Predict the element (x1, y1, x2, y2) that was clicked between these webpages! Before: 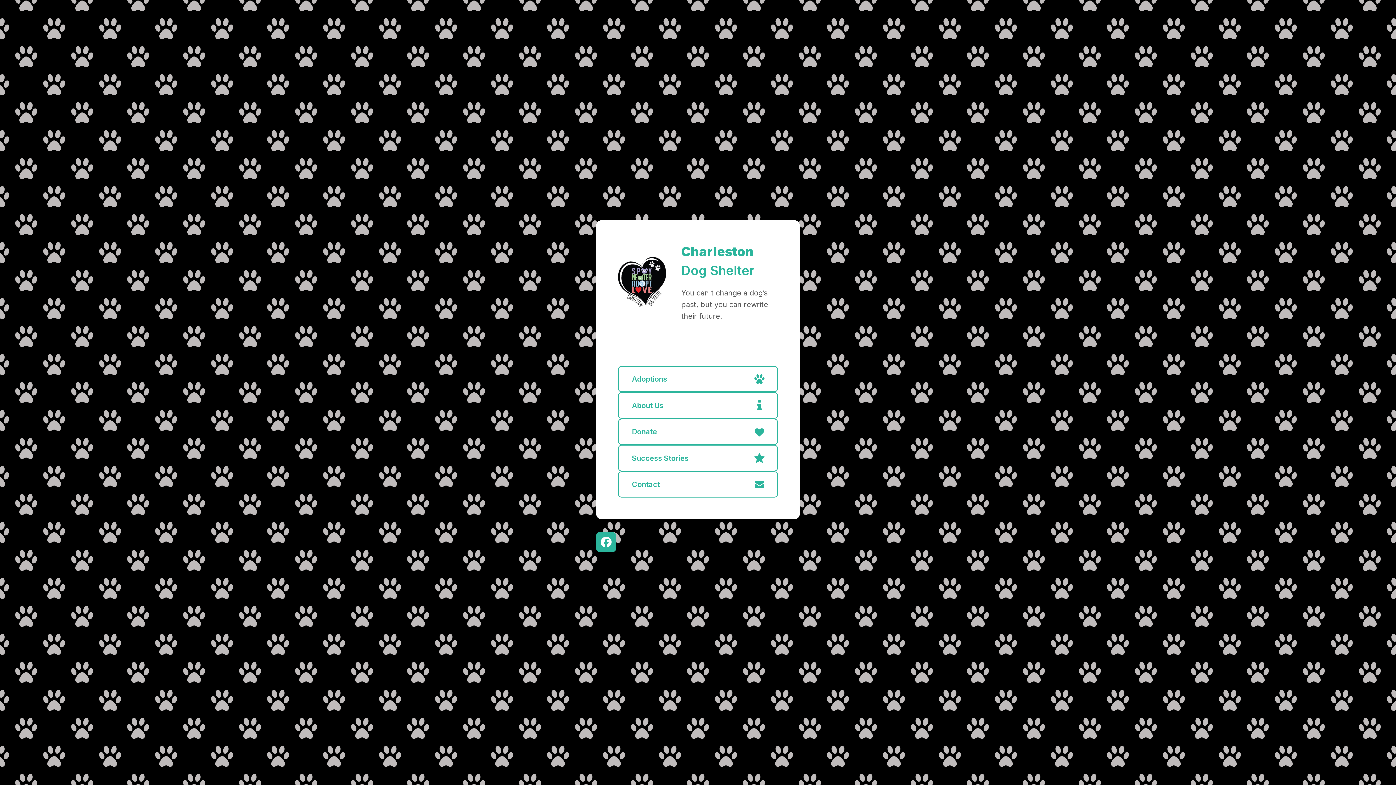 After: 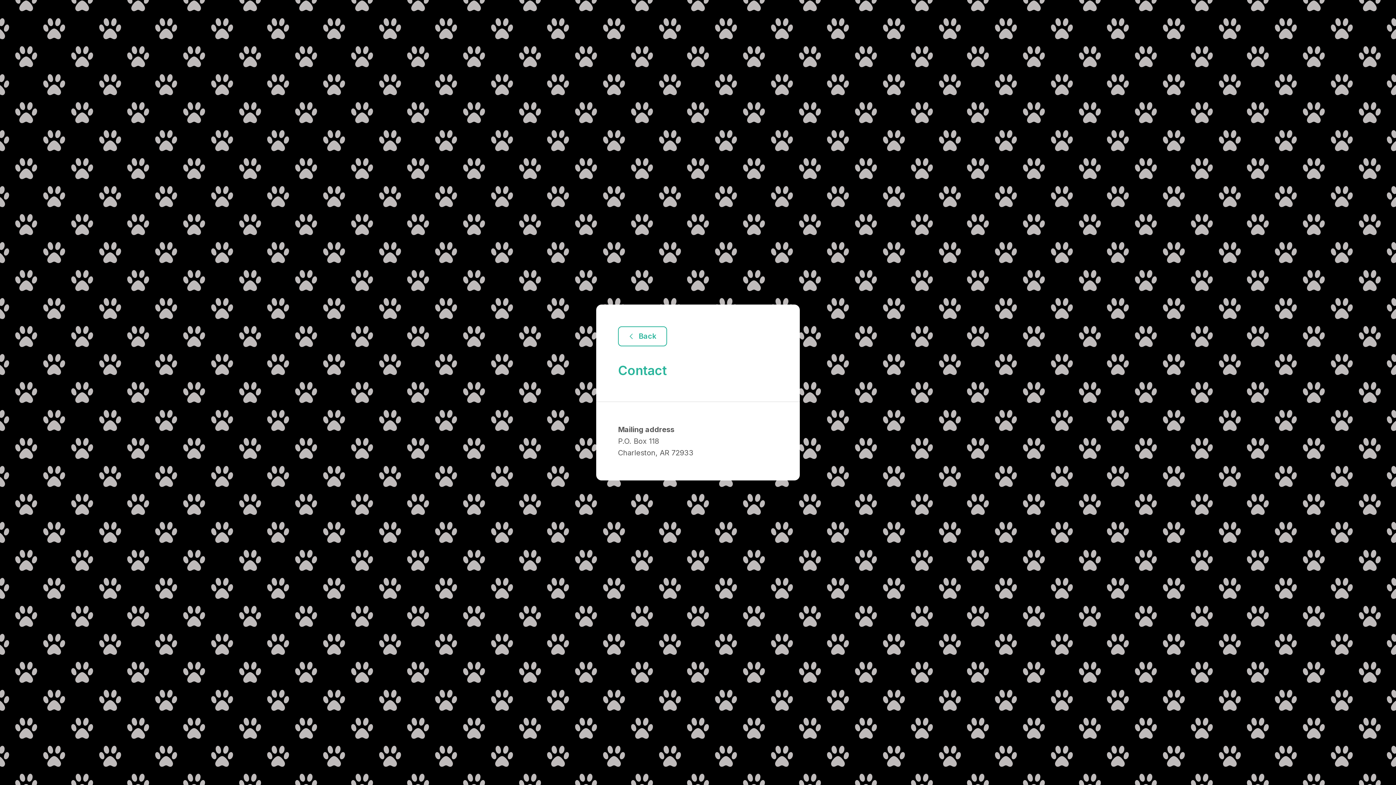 Action: label: Contact bbox: (618, 471, 778, 497)